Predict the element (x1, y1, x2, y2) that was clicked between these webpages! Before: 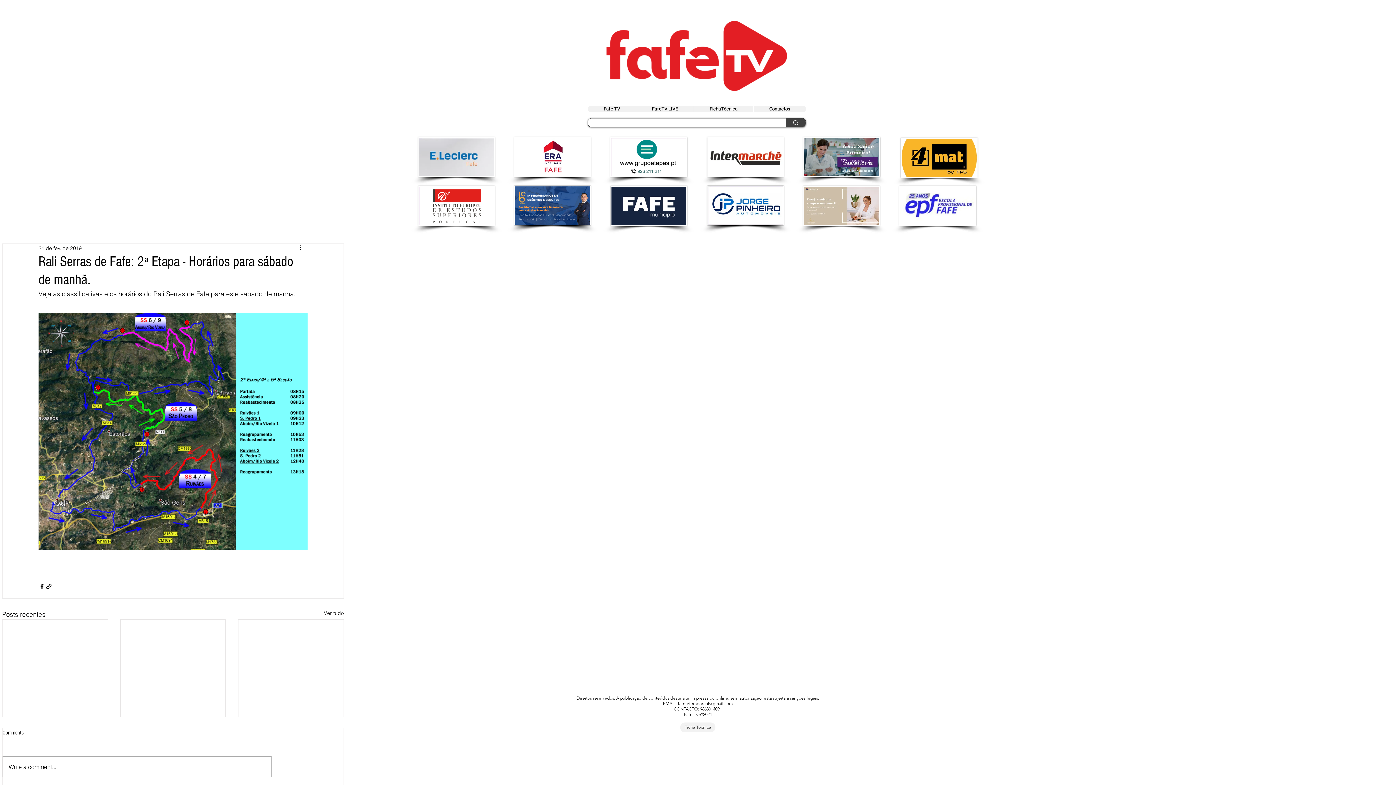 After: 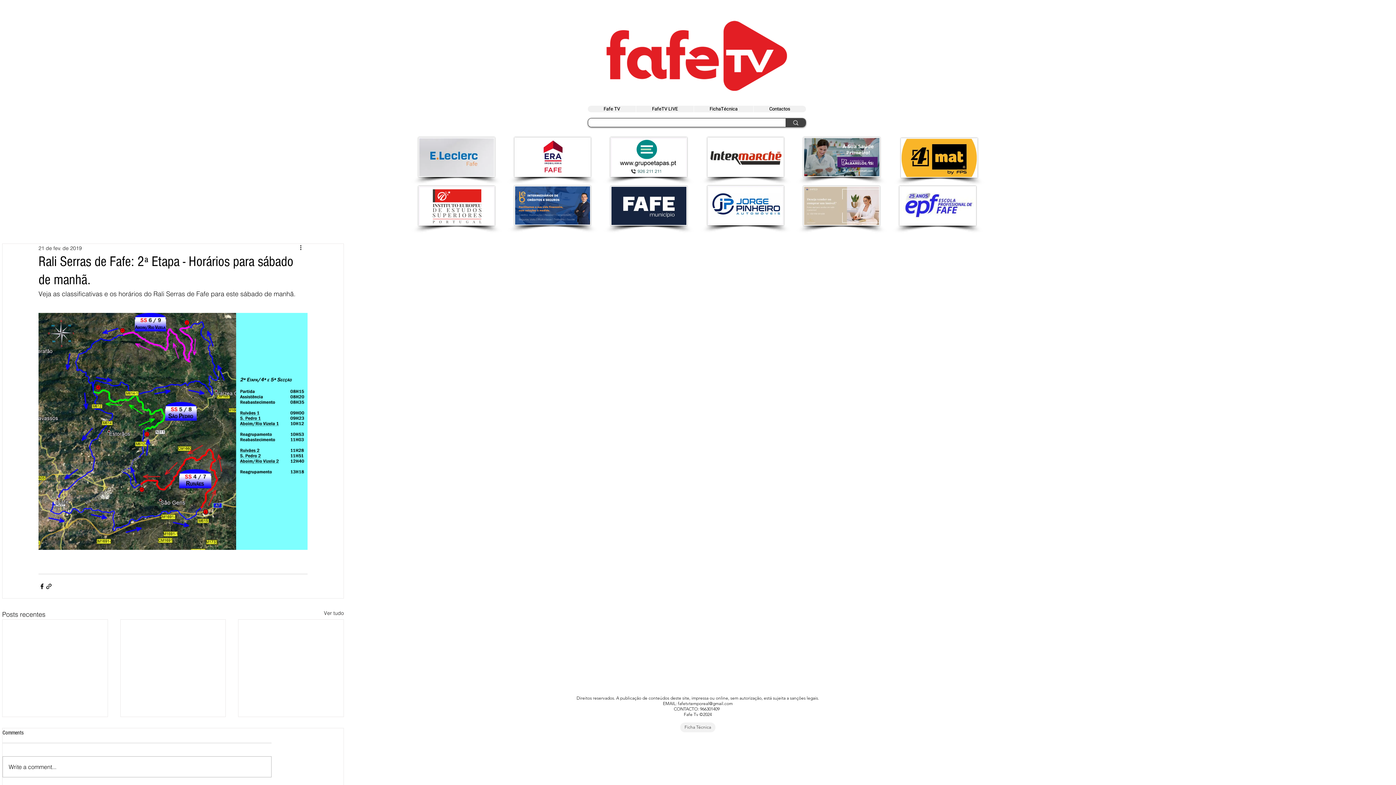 Action: bbox: (707, 185, 784, 225)